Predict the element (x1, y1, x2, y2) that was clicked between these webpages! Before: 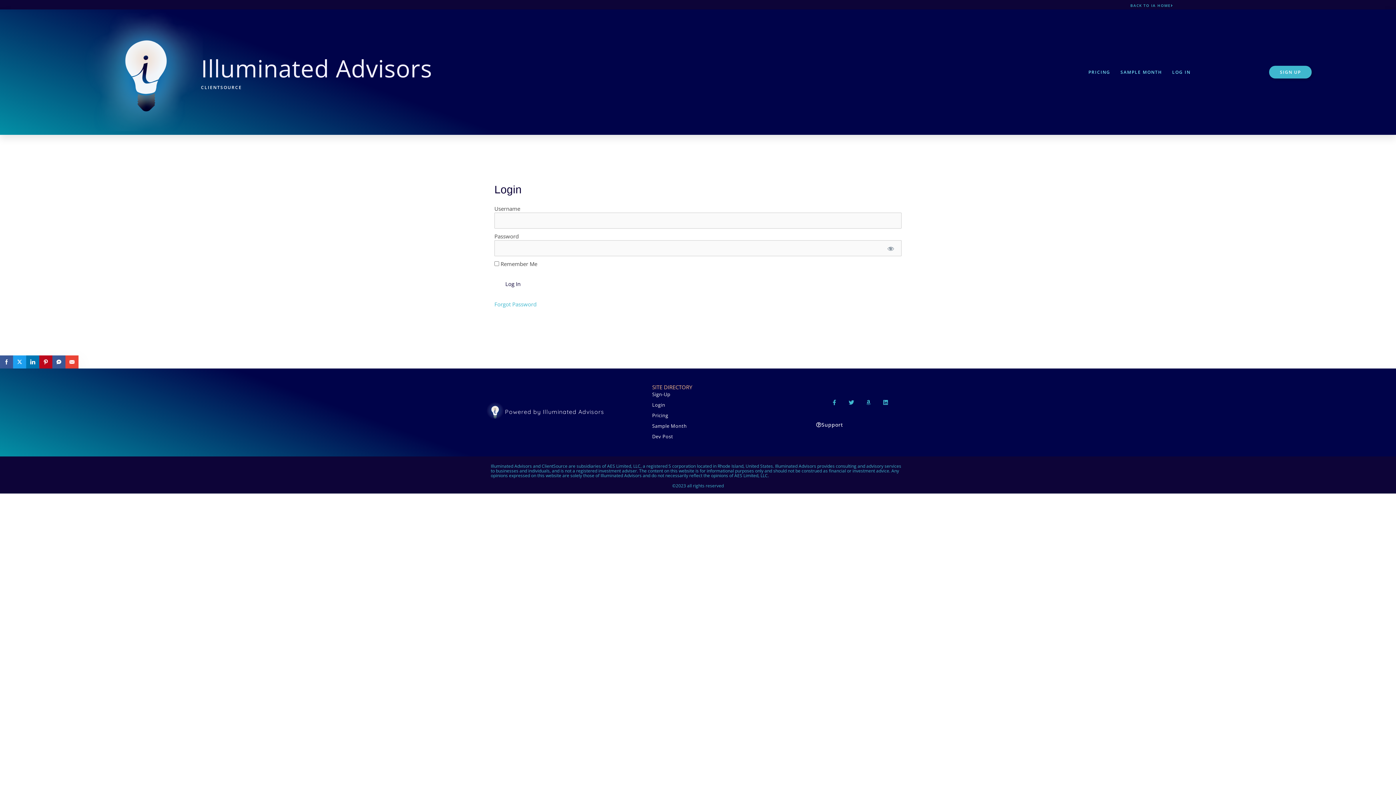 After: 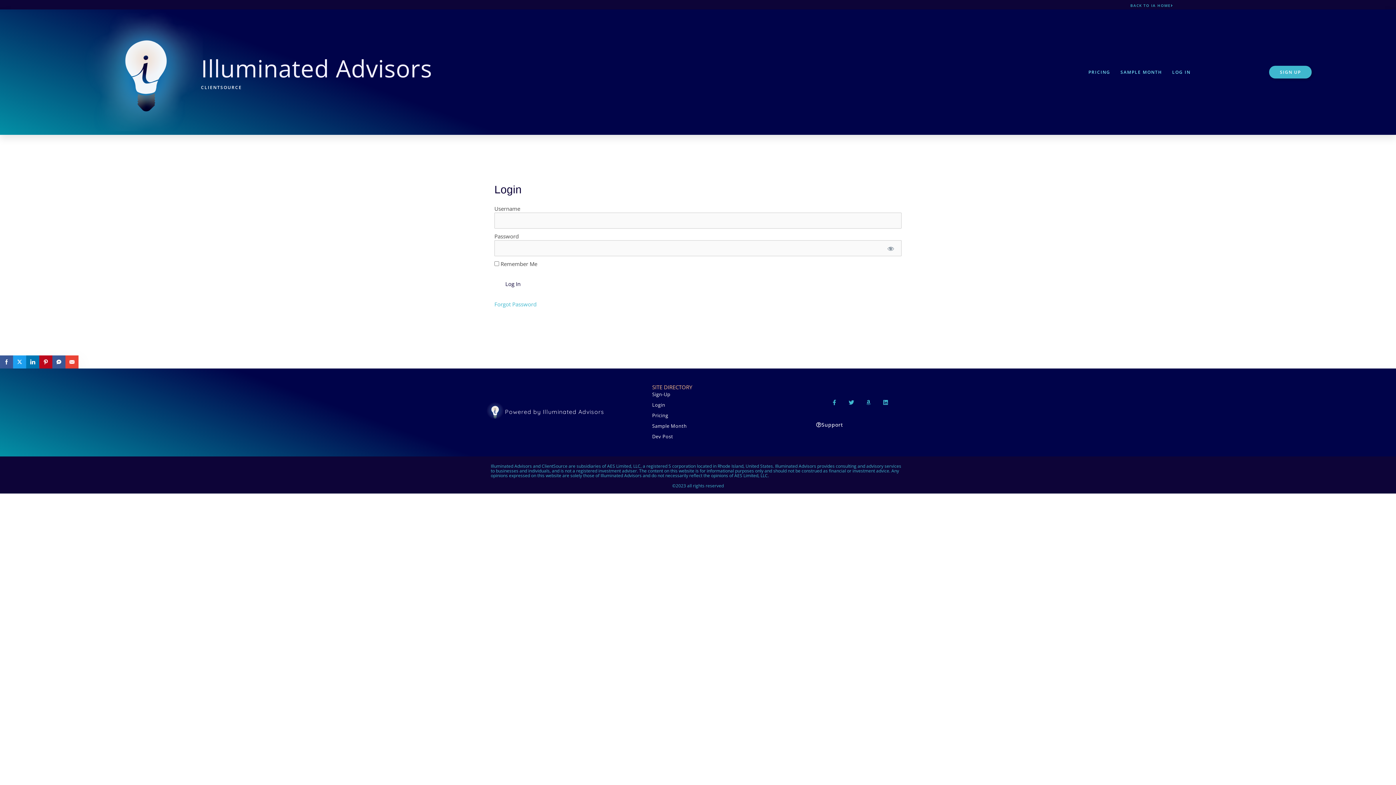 Action: bbox: (0, 355, 13, 368)